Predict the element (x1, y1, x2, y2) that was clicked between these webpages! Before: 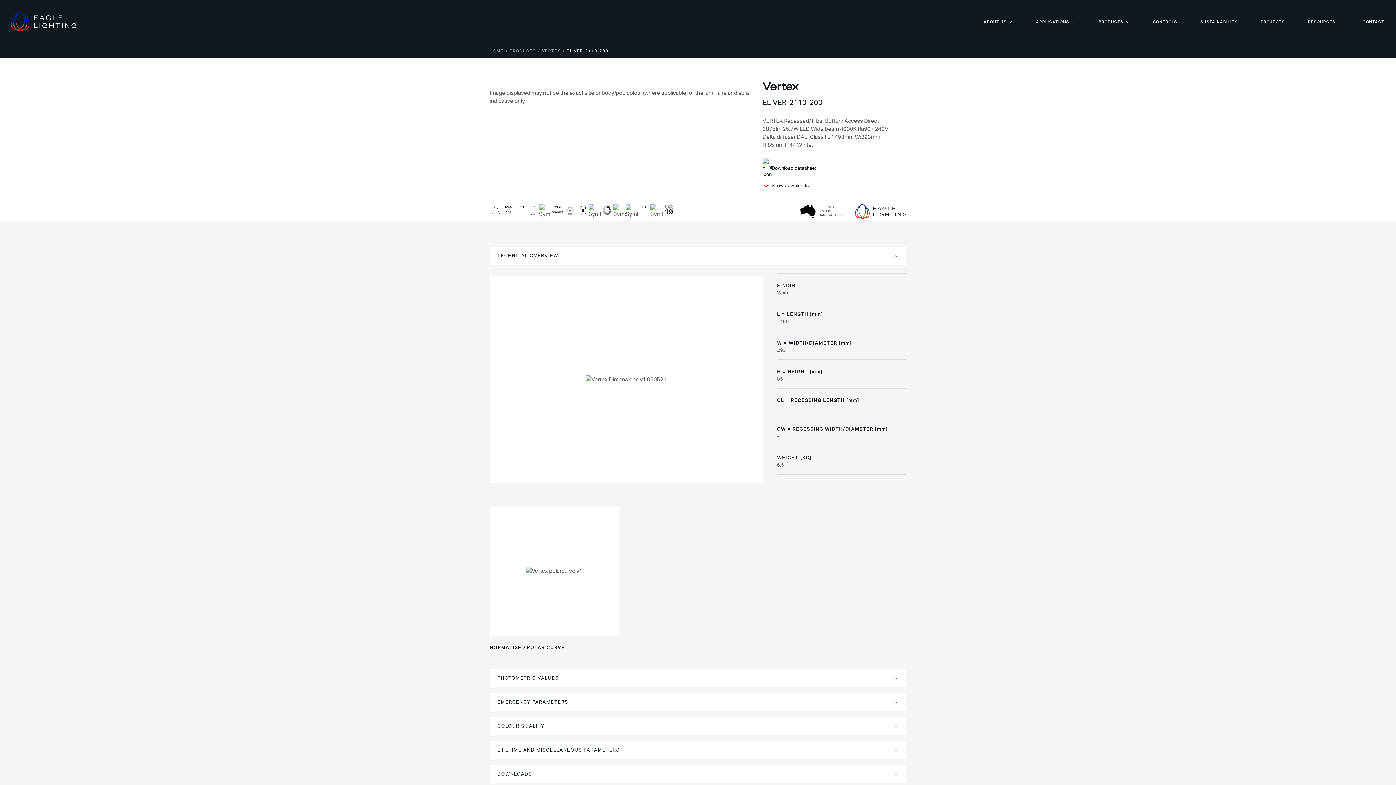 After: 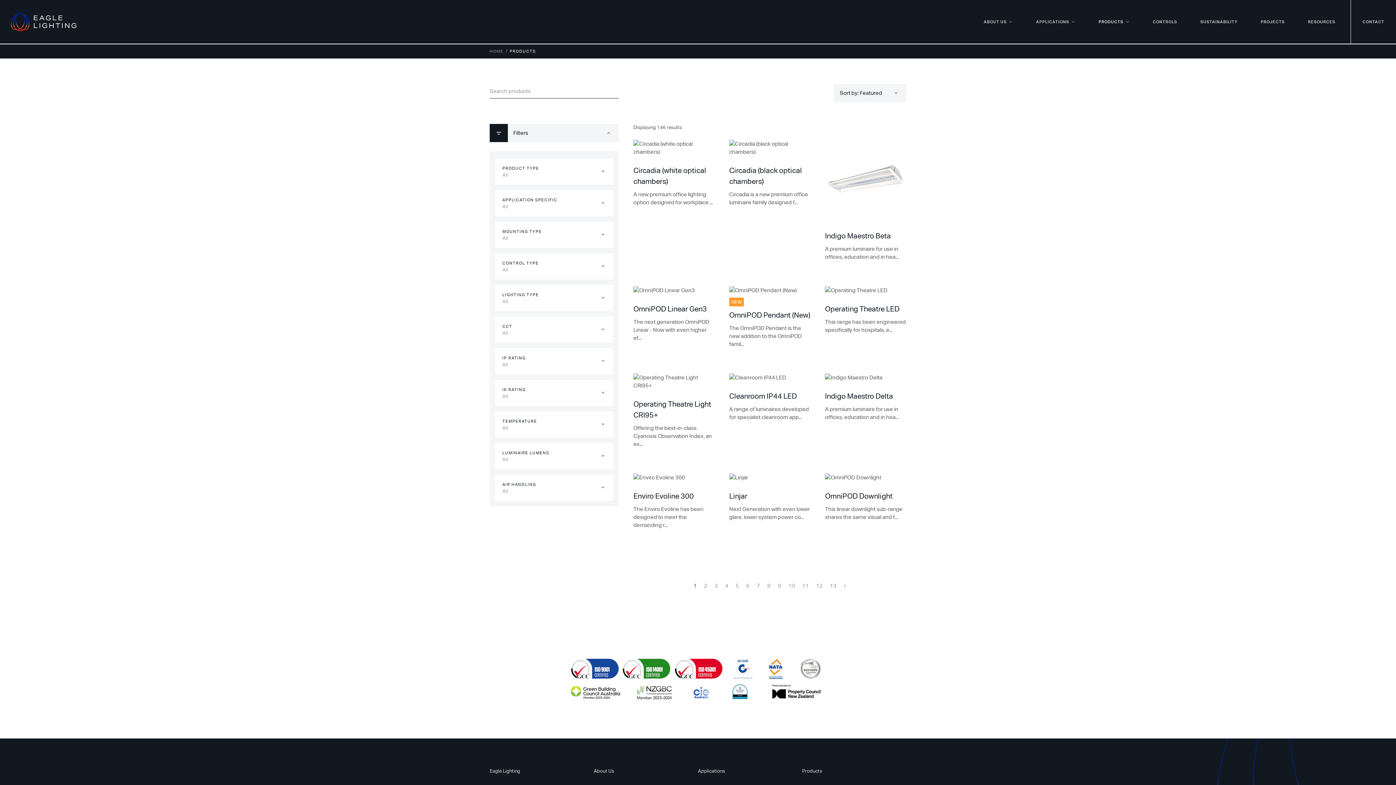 Action: label: PRODUCTS bbox: (509, 48, 536, 53)